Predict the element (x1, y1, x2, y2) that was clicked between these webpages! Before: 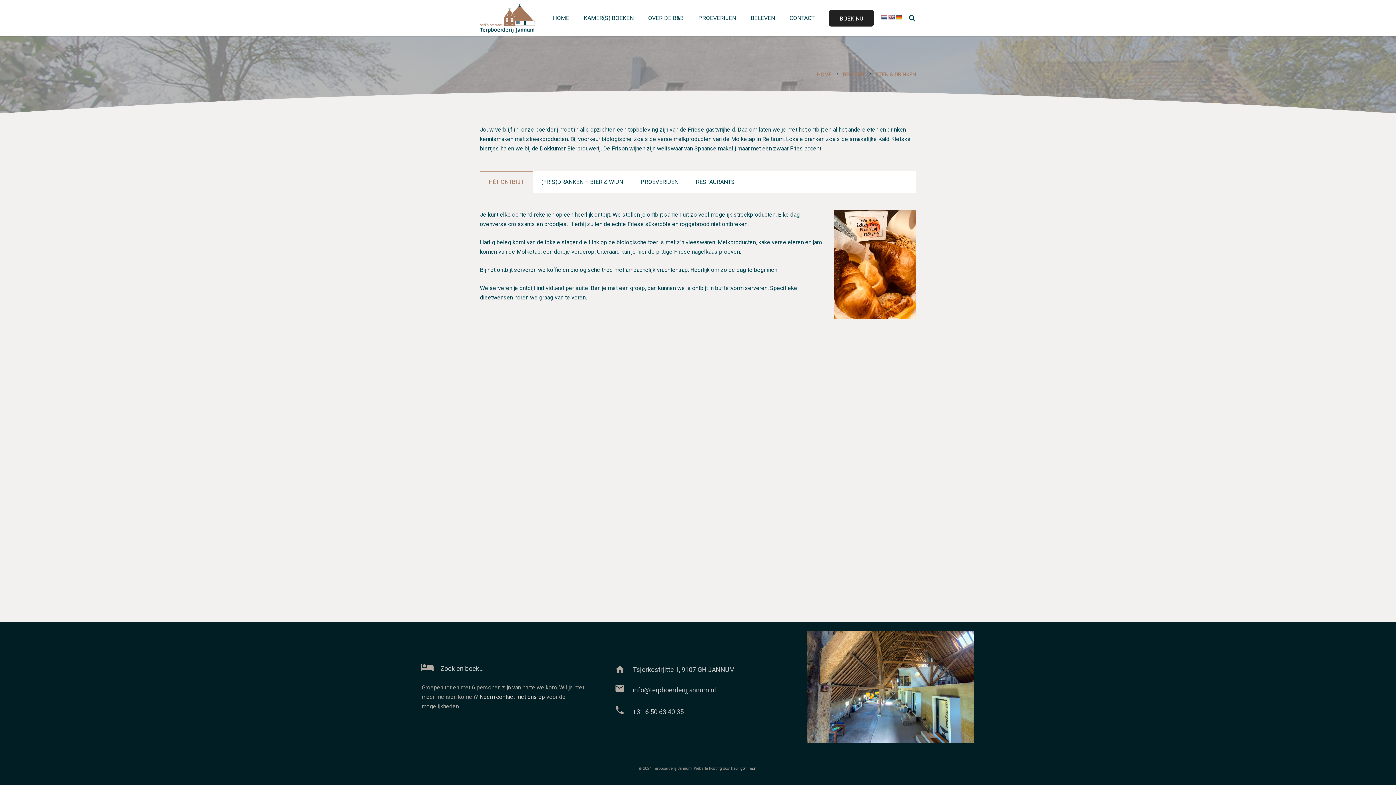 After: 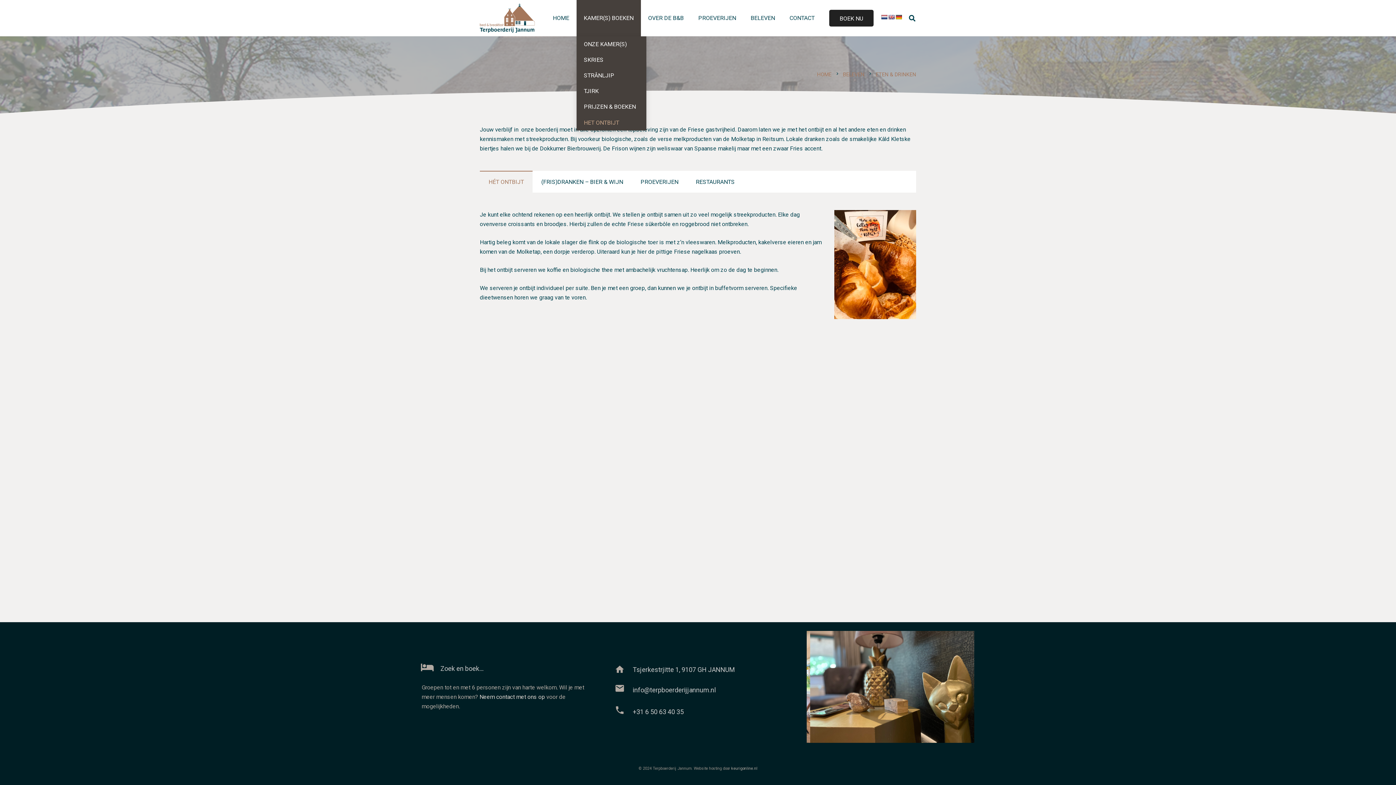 Action: label: KAMER(S) BOEKEN bbox: (576, 0, 640, 36)